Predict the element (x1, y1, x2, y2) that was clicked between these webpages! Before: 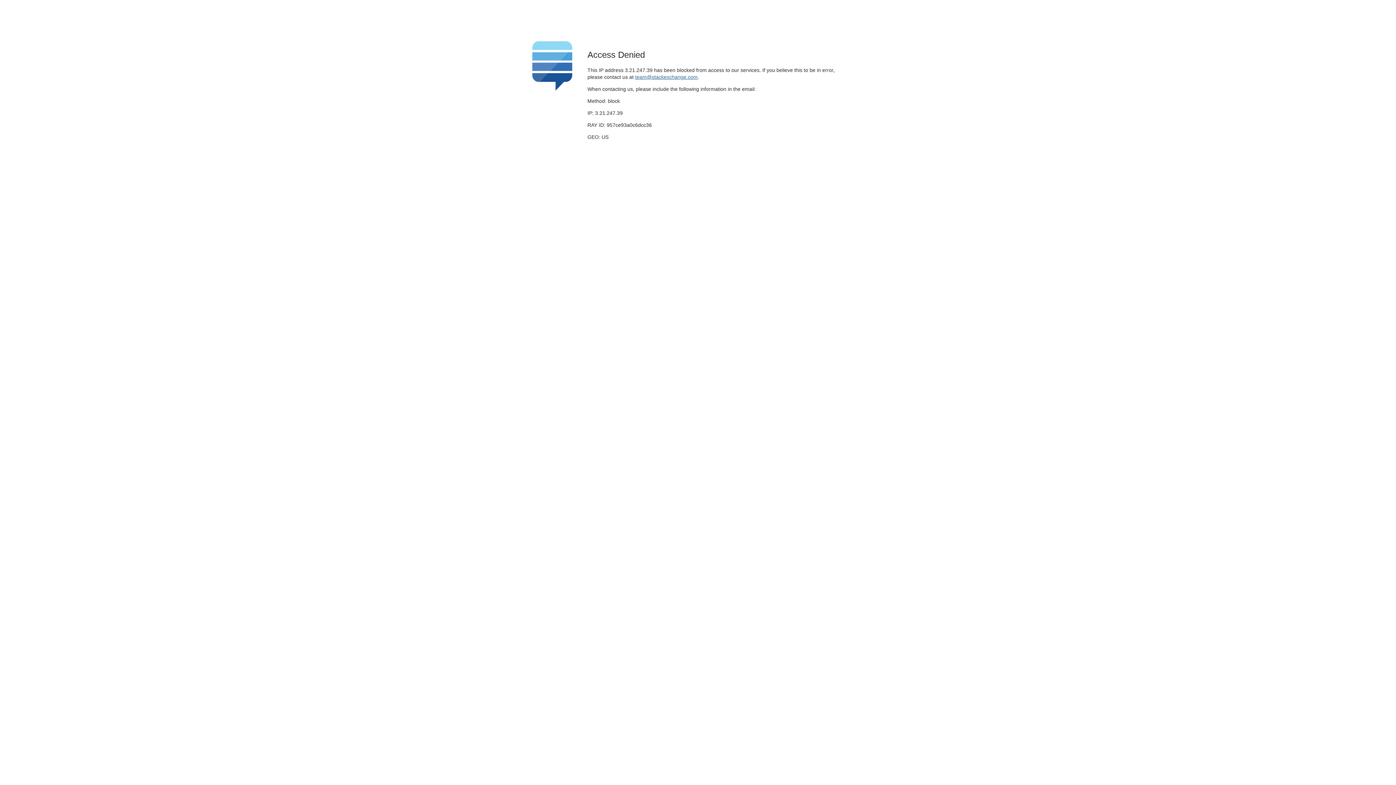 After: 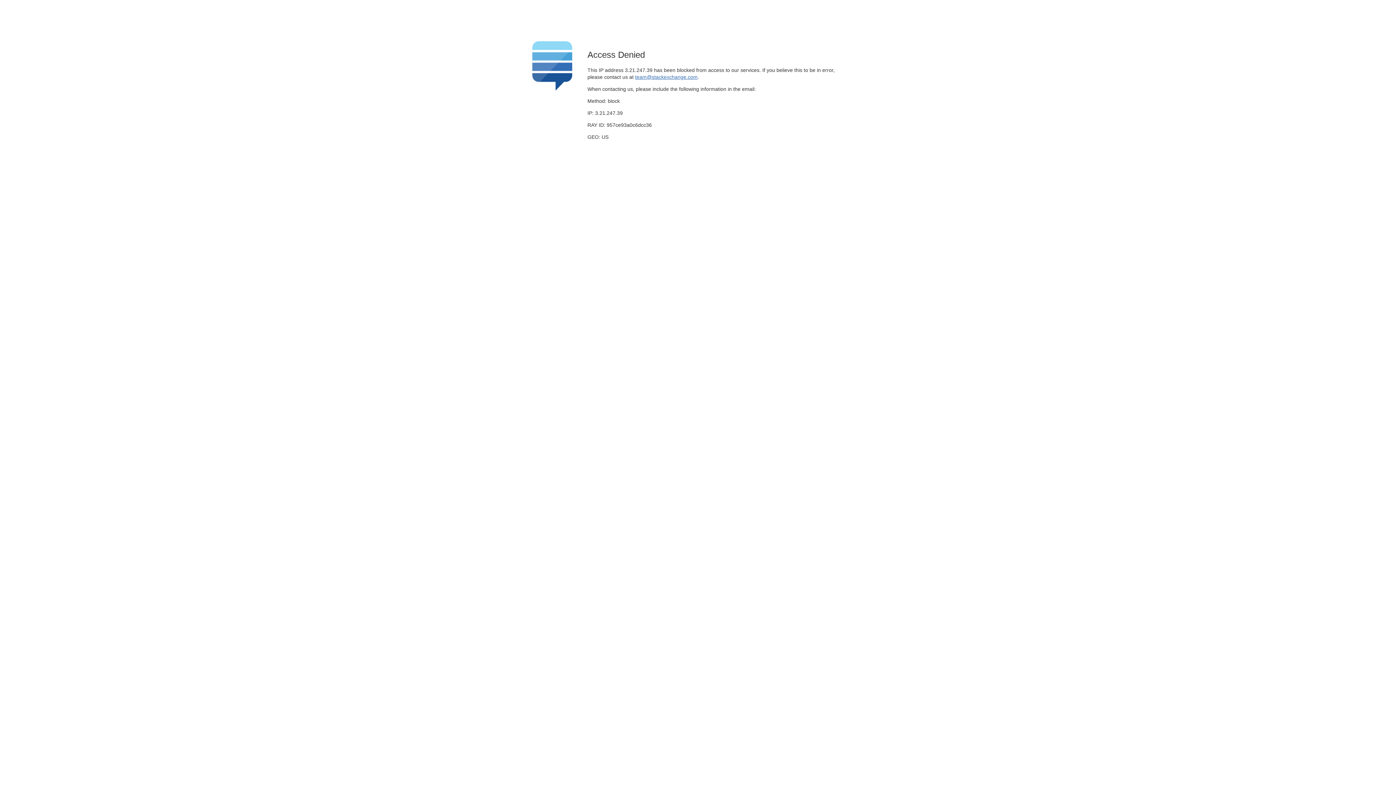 Action: label: team@stackexchange.com bbox: (635, 74, 697, 79)